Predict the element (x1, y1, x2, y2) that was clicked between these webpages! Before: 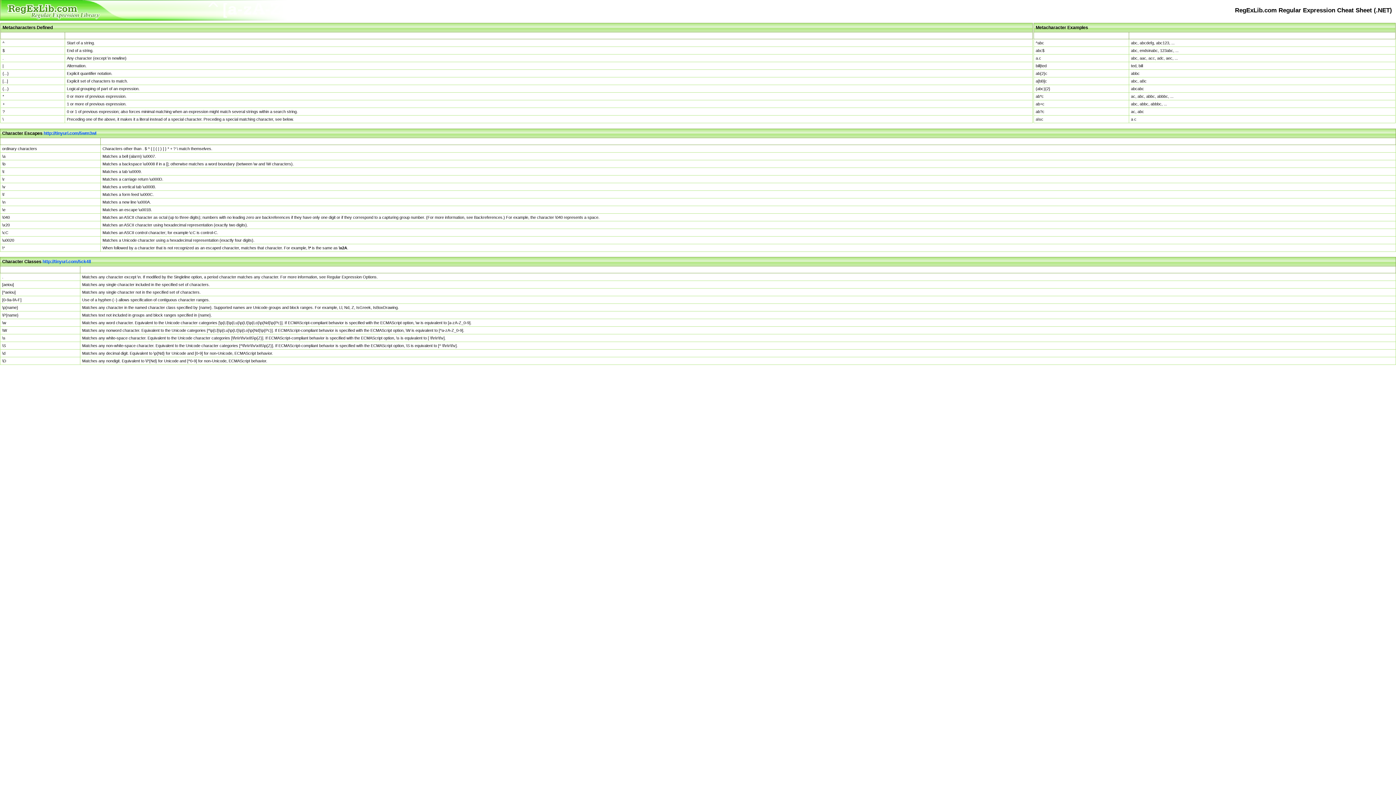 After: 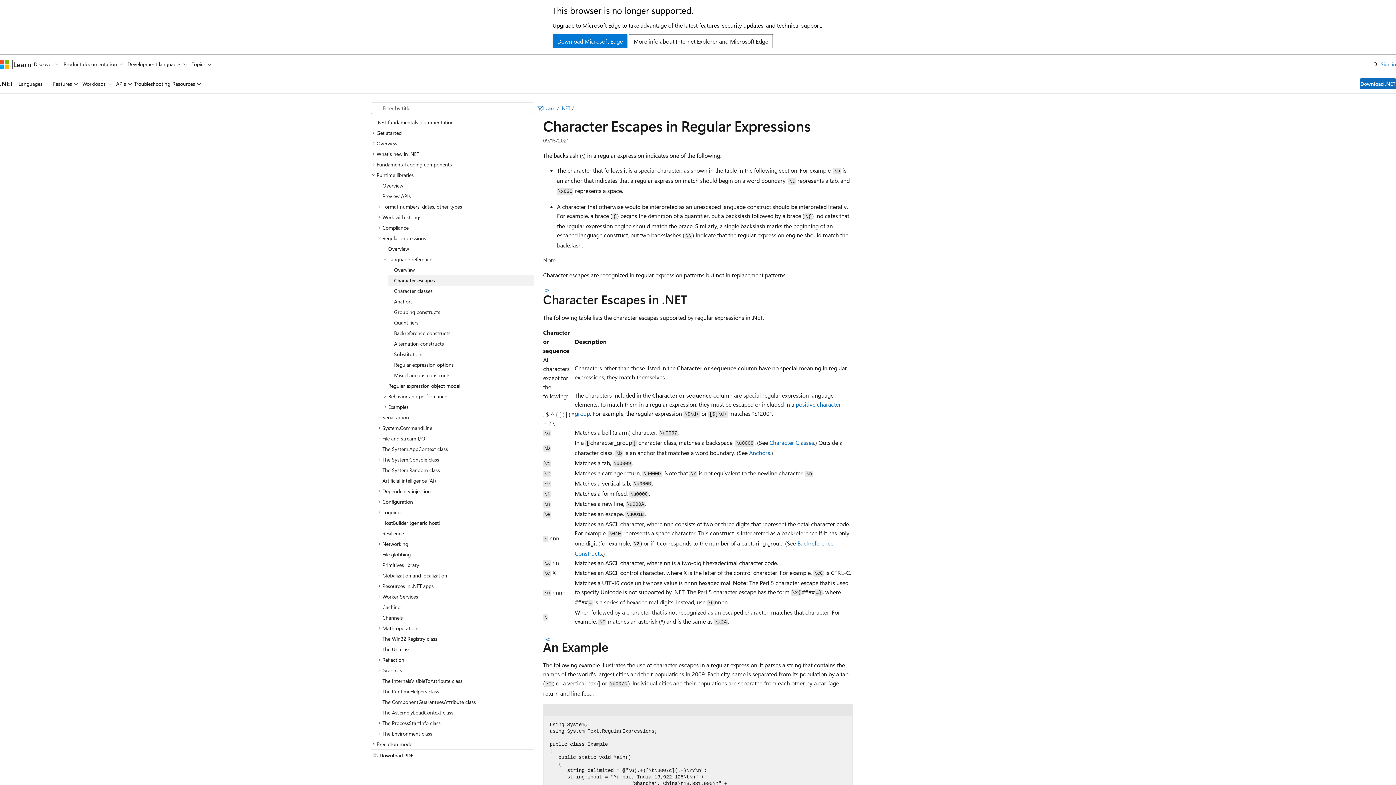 Action: bbox: (43, 130, 96, 136) label: http://tinyurl.com/5wm3wl